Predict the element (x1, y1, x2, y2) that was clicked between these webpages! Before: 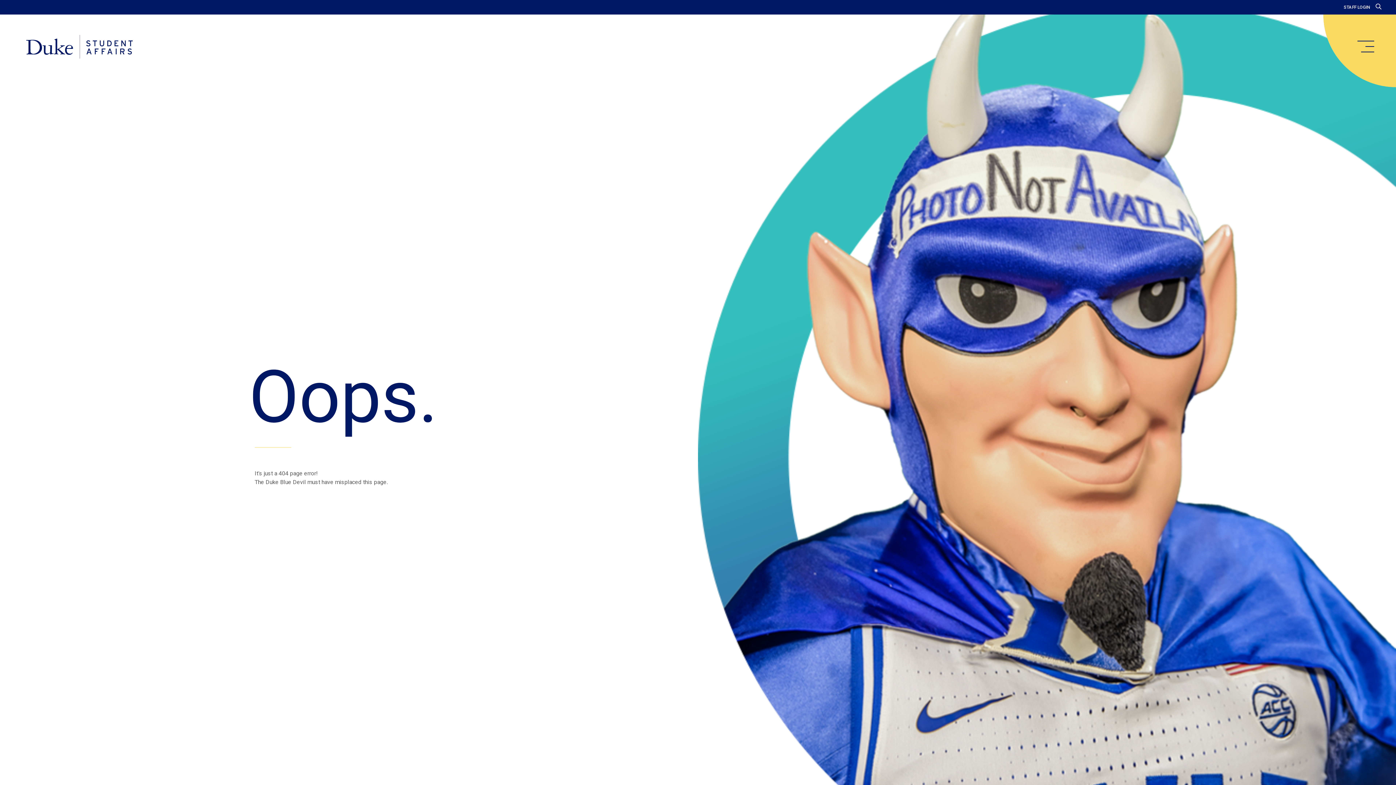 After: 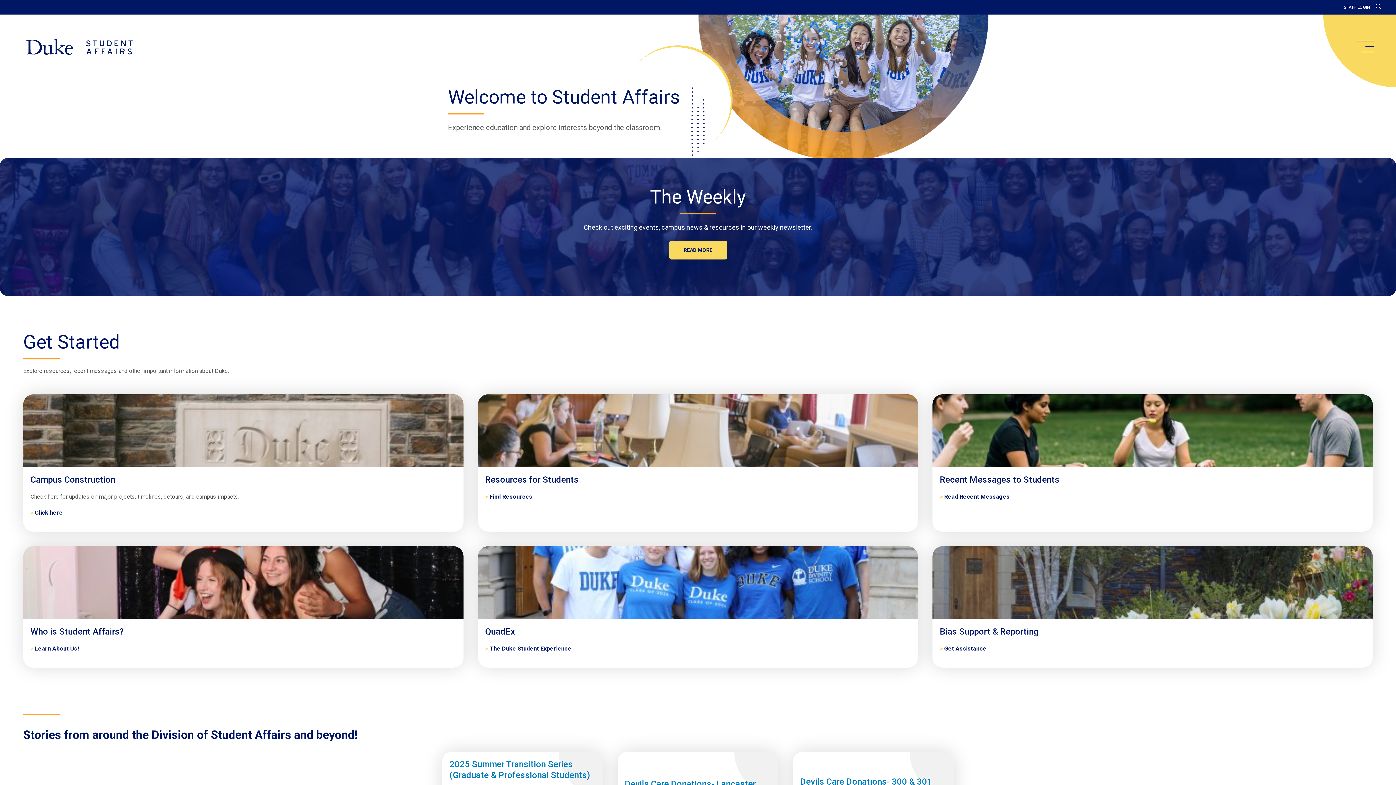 Action: label: Home bbox: (20, 34, 138, 59)